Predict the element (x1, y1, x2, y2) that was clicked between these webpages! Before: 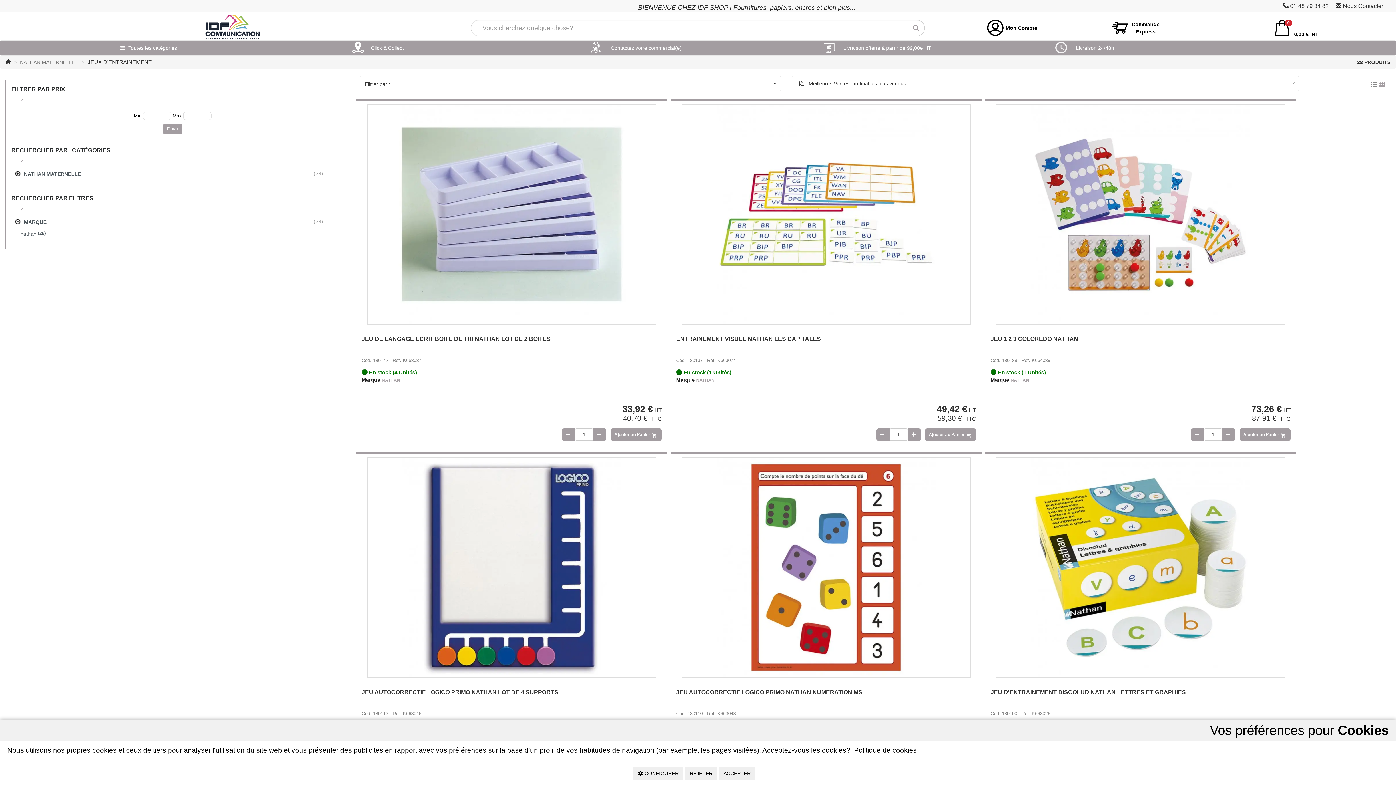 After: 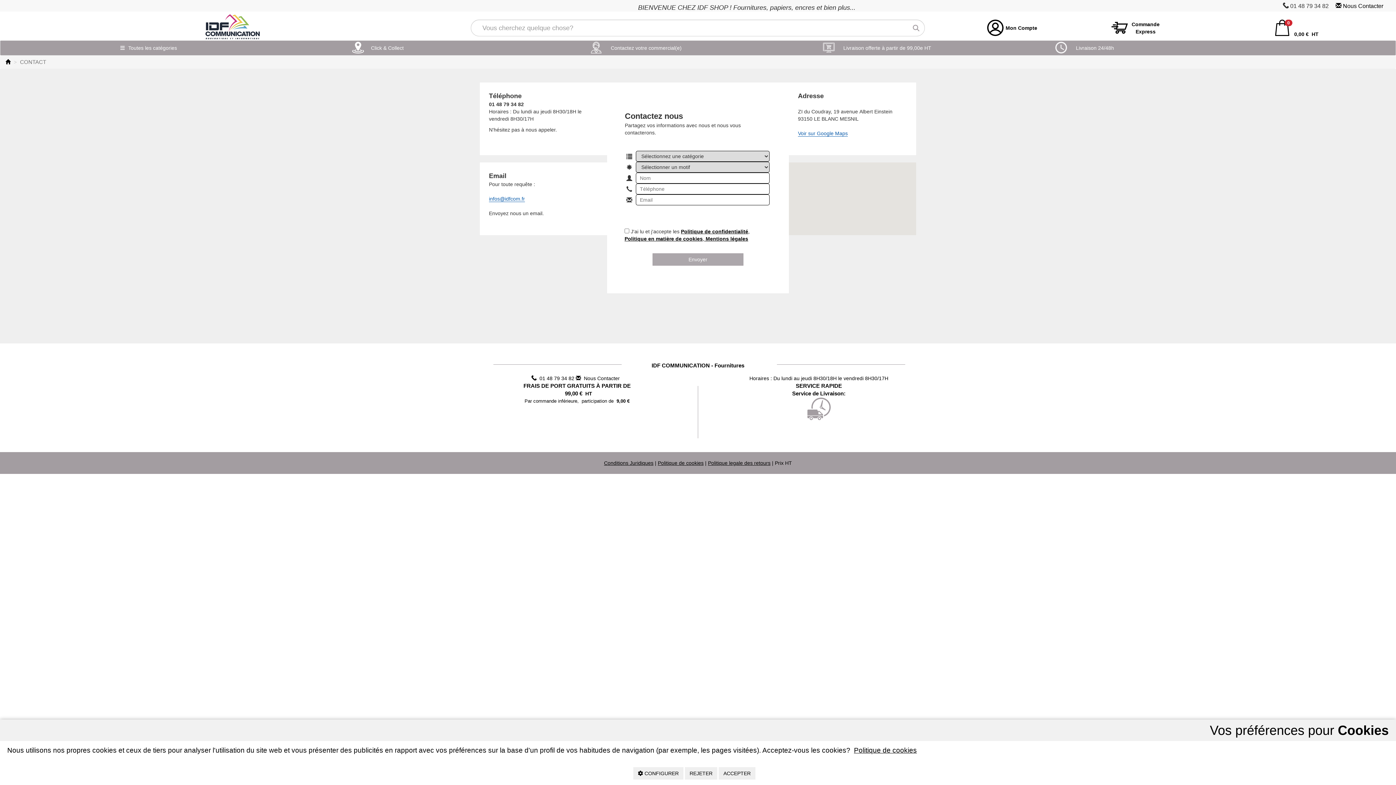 Action: bbox: (1343, 2, 1383, 9) label: Nous Contacter